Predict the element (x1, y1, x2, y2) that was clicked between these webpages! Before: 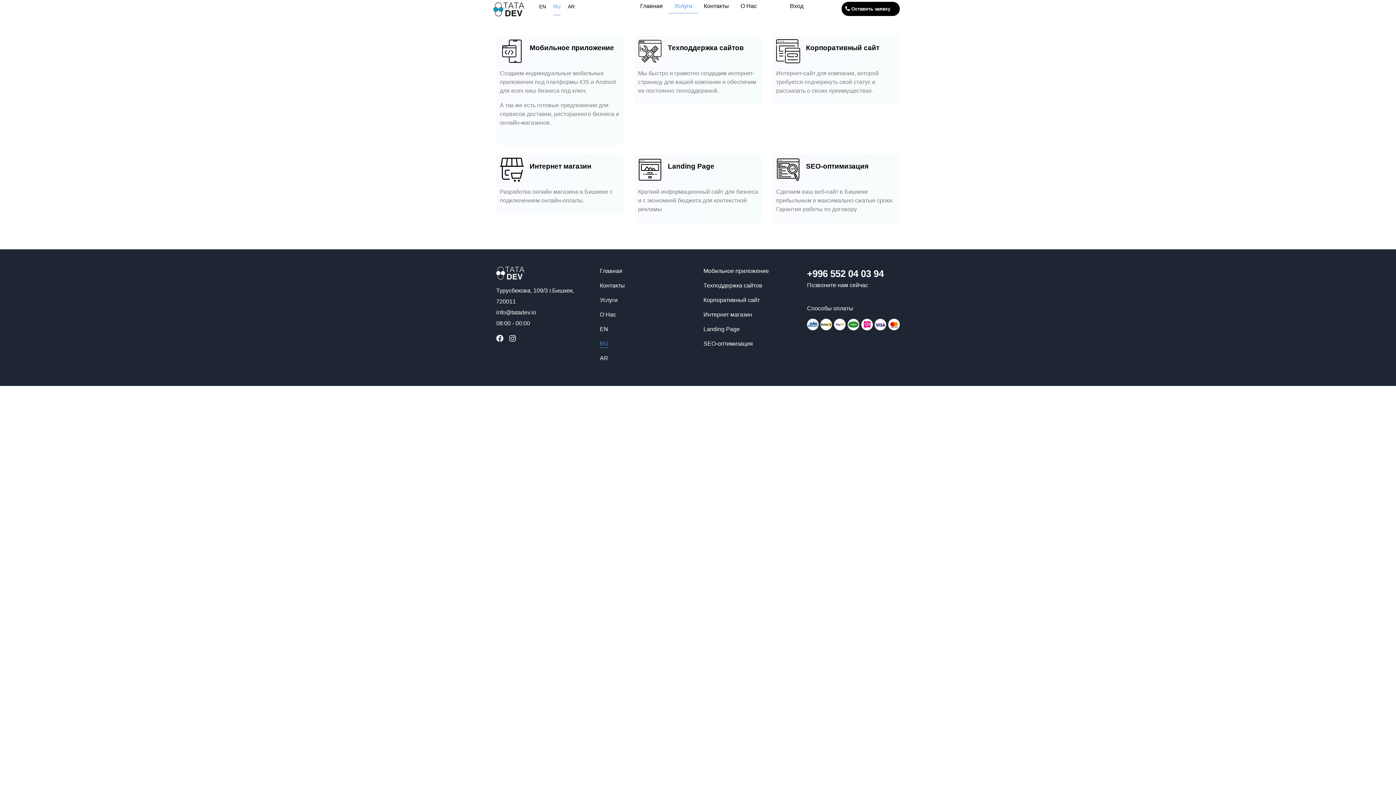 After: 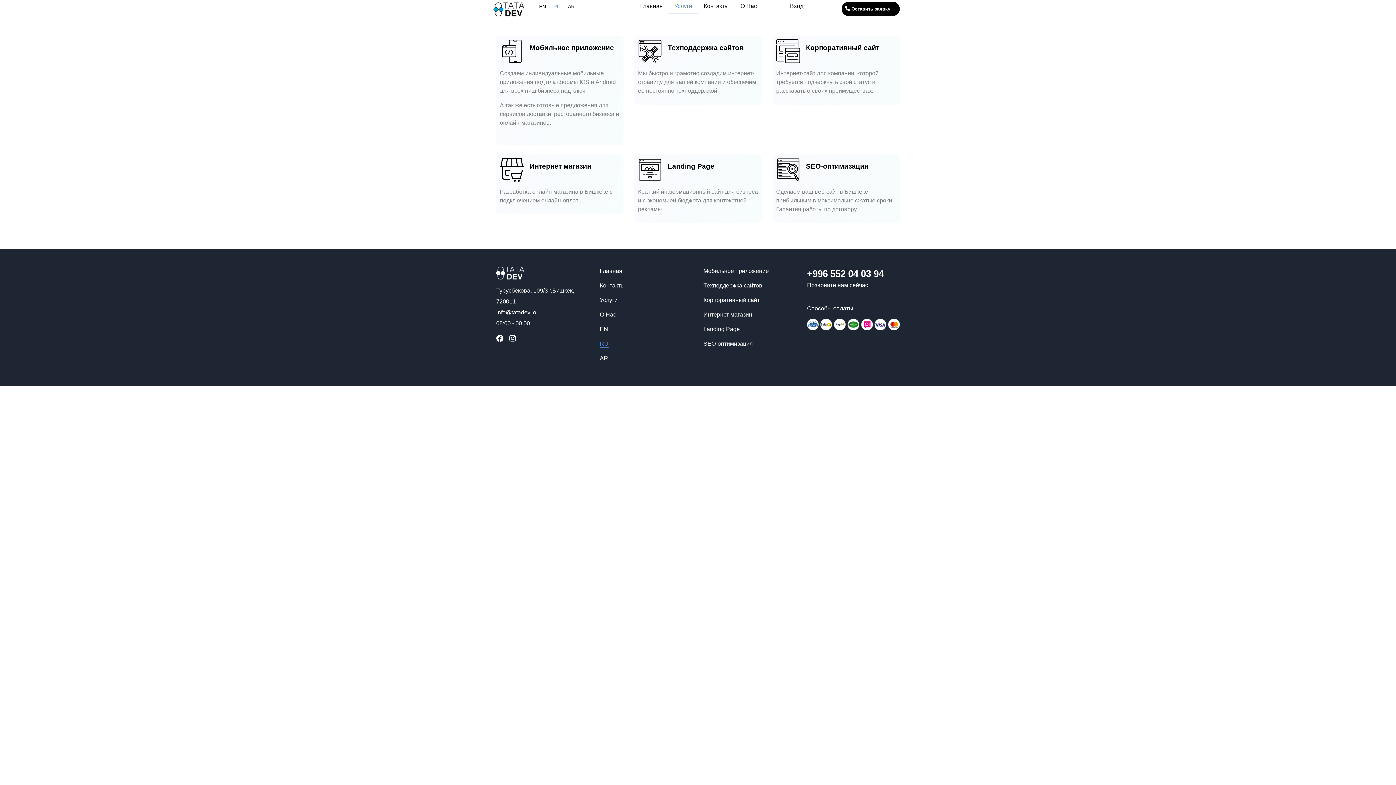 Action: bbox: (668, -1, 698, 13) label: Услуги